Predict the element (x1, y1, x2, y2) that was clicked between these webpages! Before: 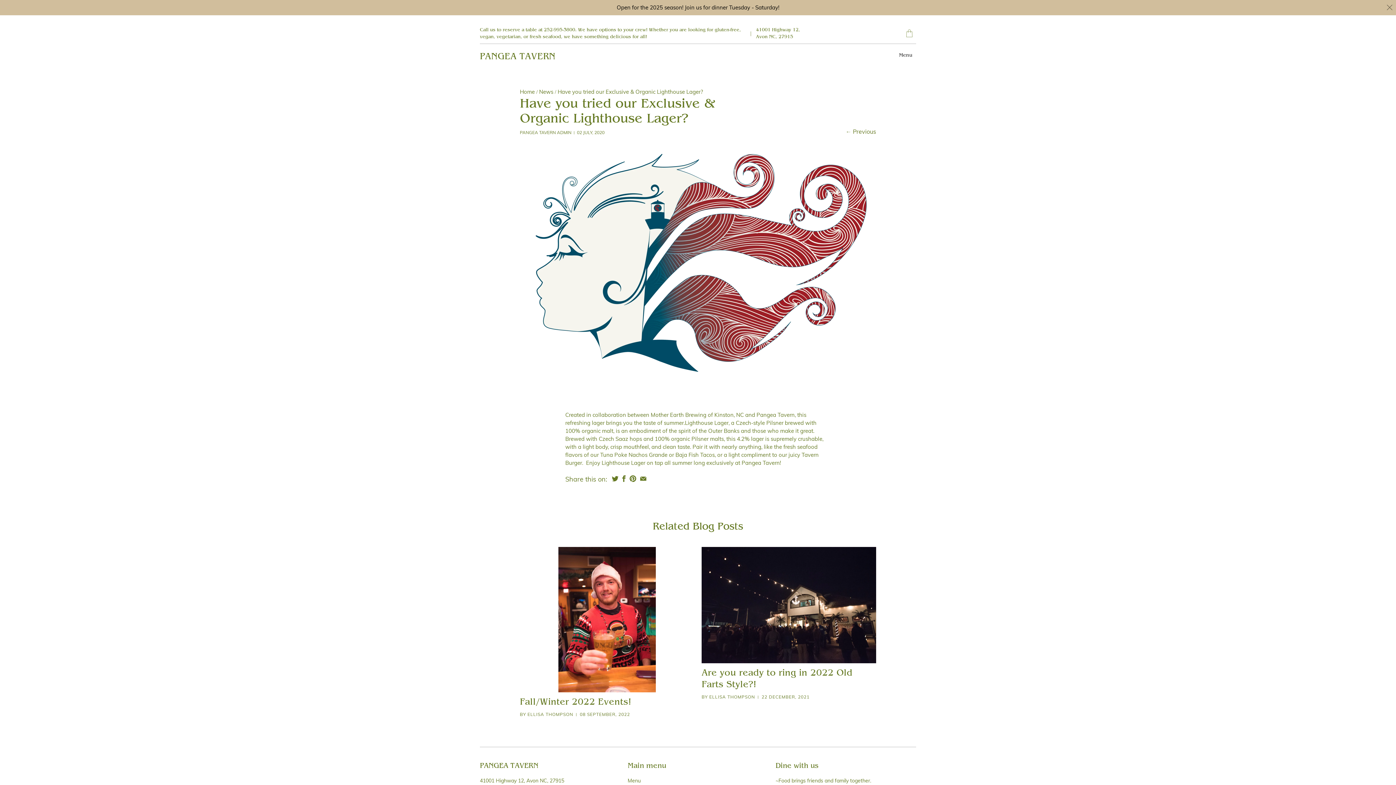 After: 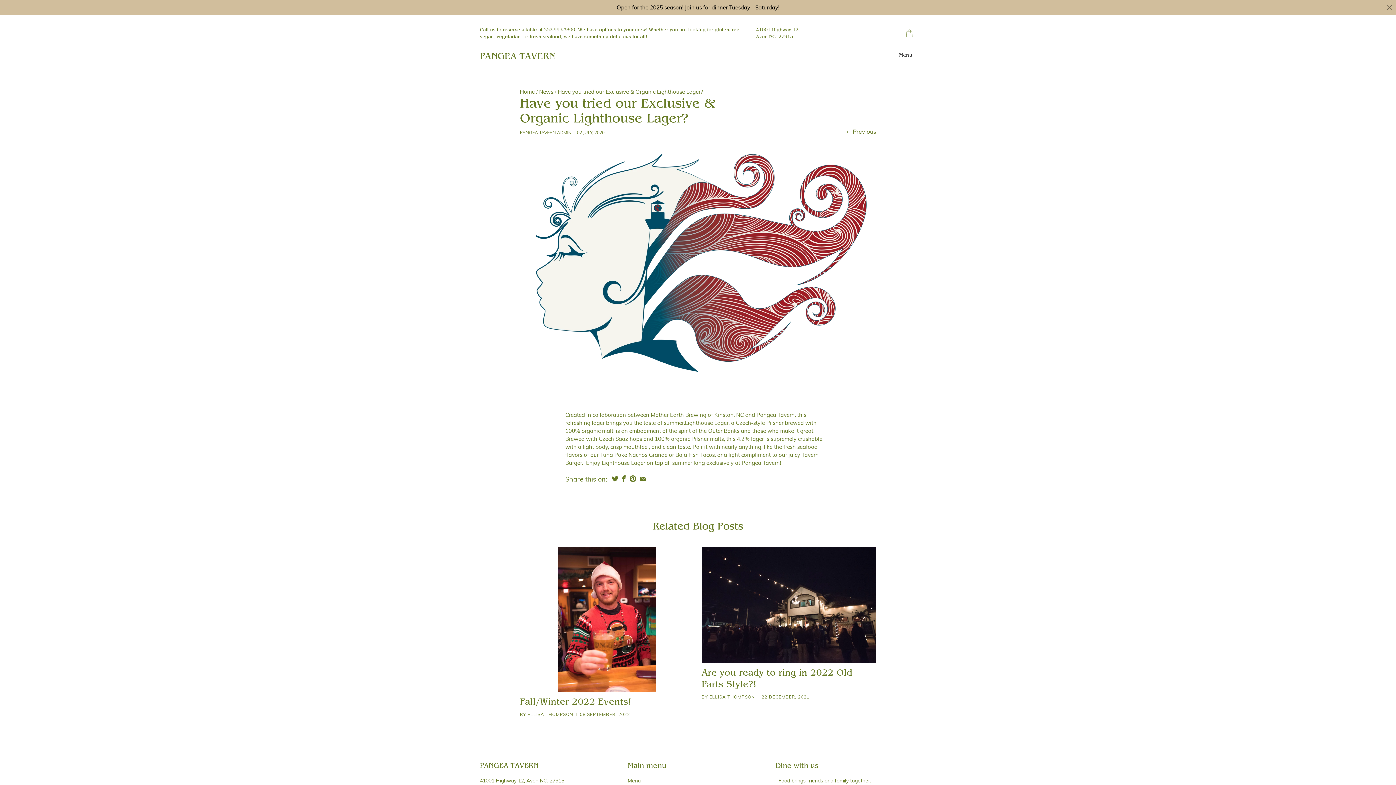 Action: bbox: (480, 26, 746, 40) label: Call us to reserve a table at 252-995-3800. We have options to your crew! Whether you are looking for gluten-free, vegan, vegetarian, or fresh seafood, we have something delicious for all!